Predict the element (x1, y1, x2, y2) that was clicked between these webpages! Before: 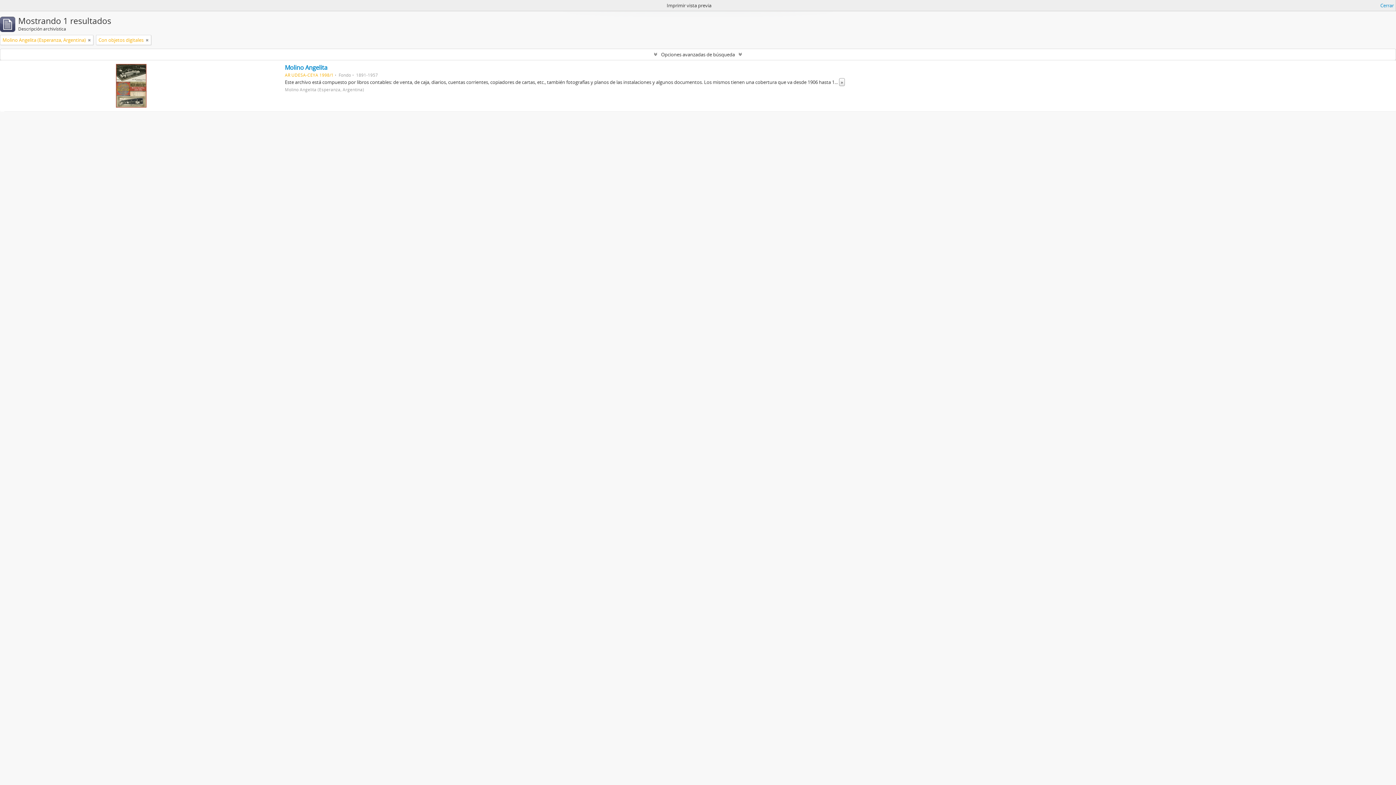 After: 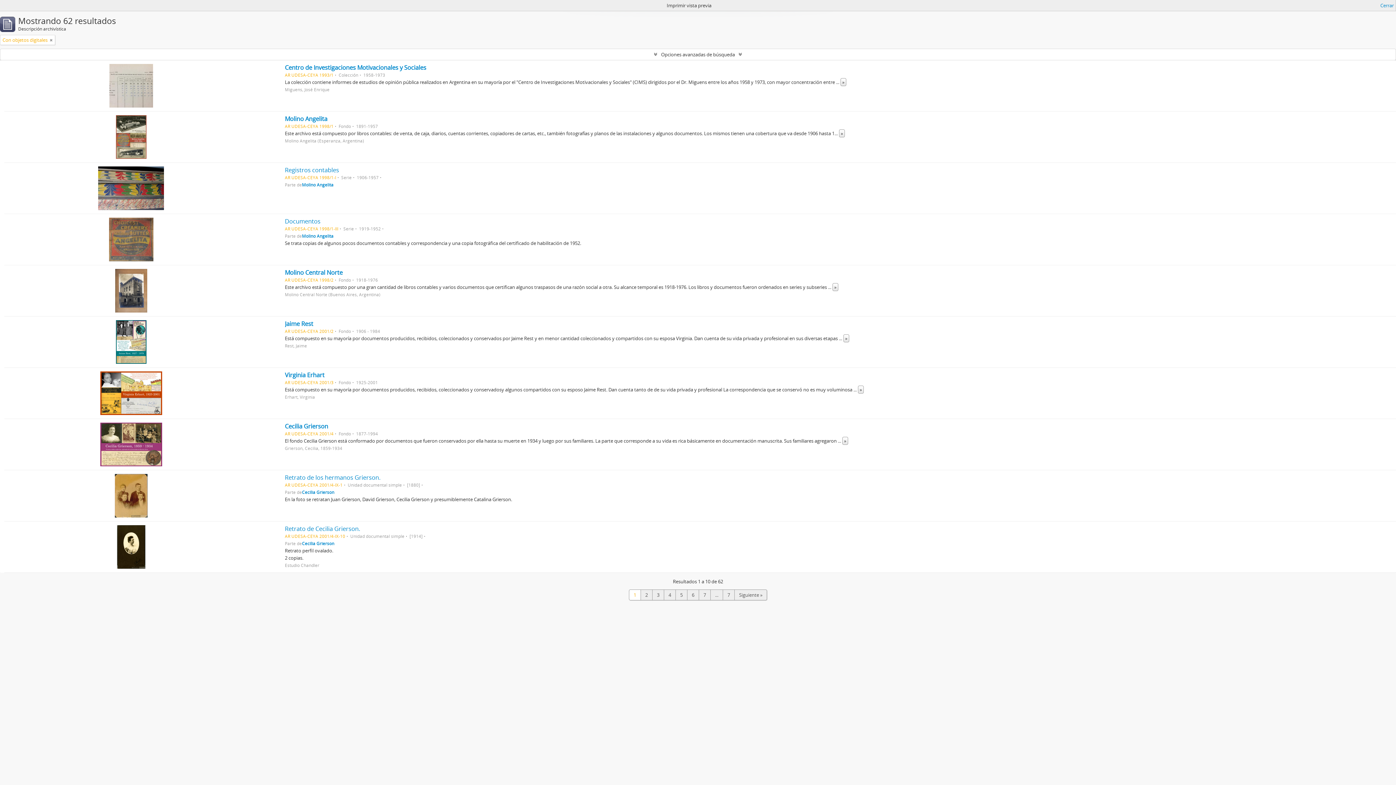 Action: bbox: (88, 36, 90, 43)